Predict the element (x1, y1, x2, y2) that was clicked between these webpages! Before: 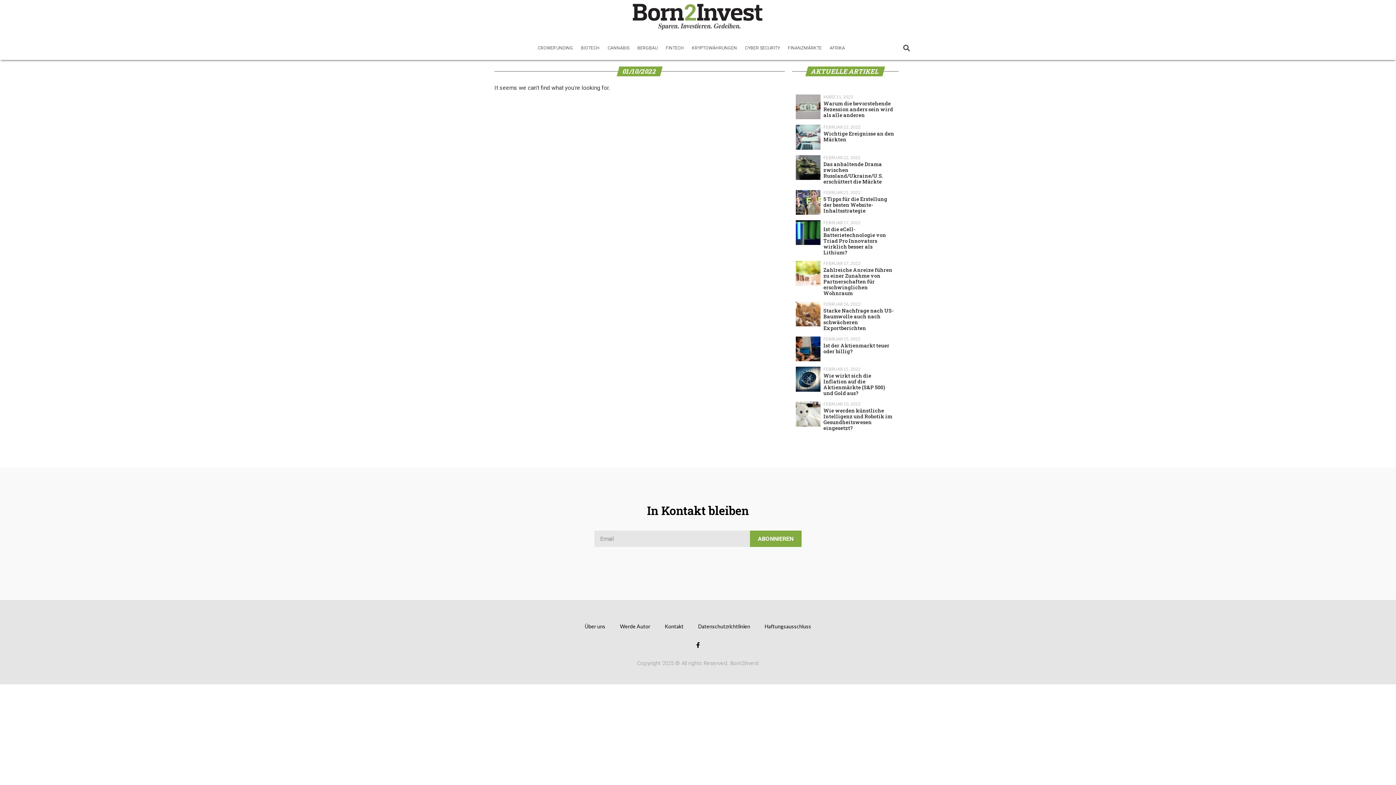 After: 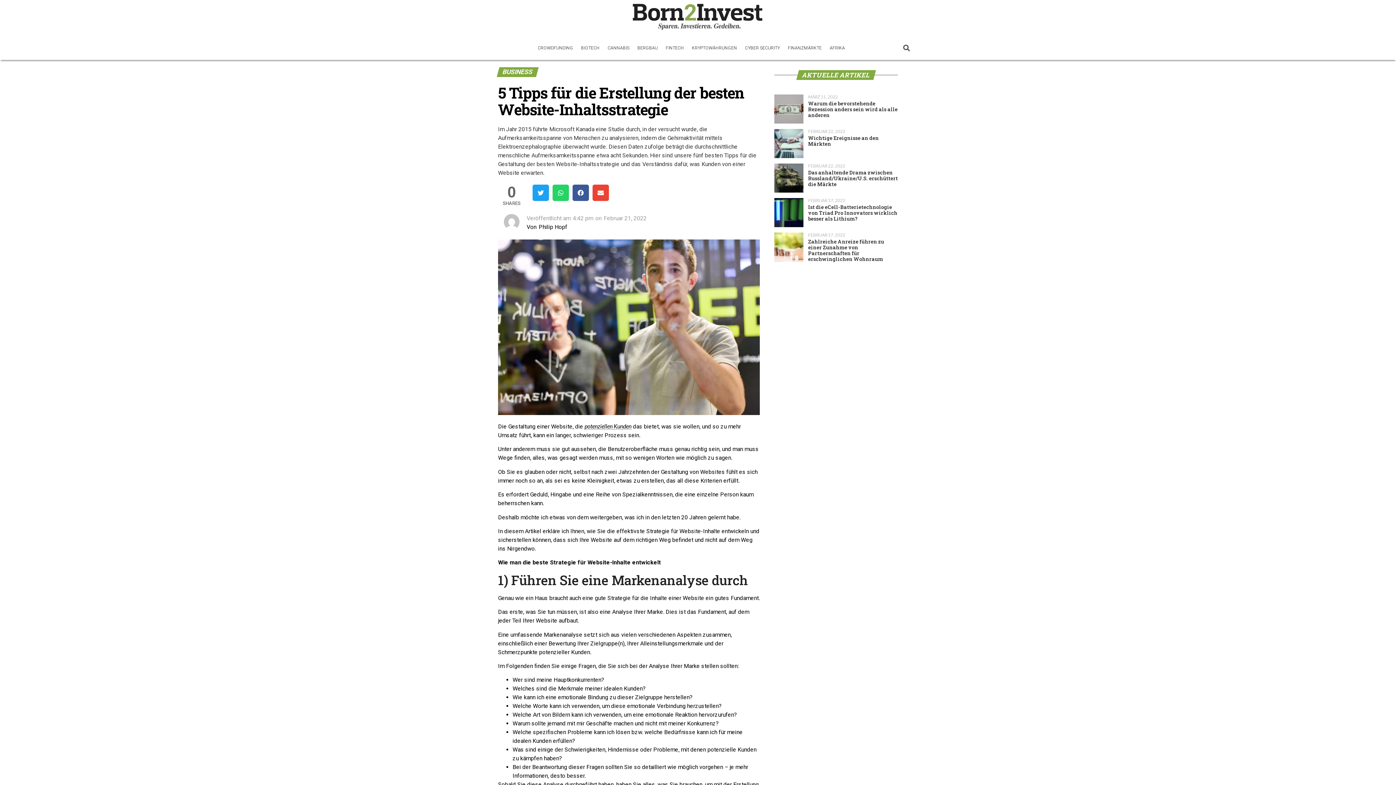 Action: label: 5 Tipps für die Erstellung der besten Website-Inhaltsstrategie bbox: (823, 195, 887, 214)